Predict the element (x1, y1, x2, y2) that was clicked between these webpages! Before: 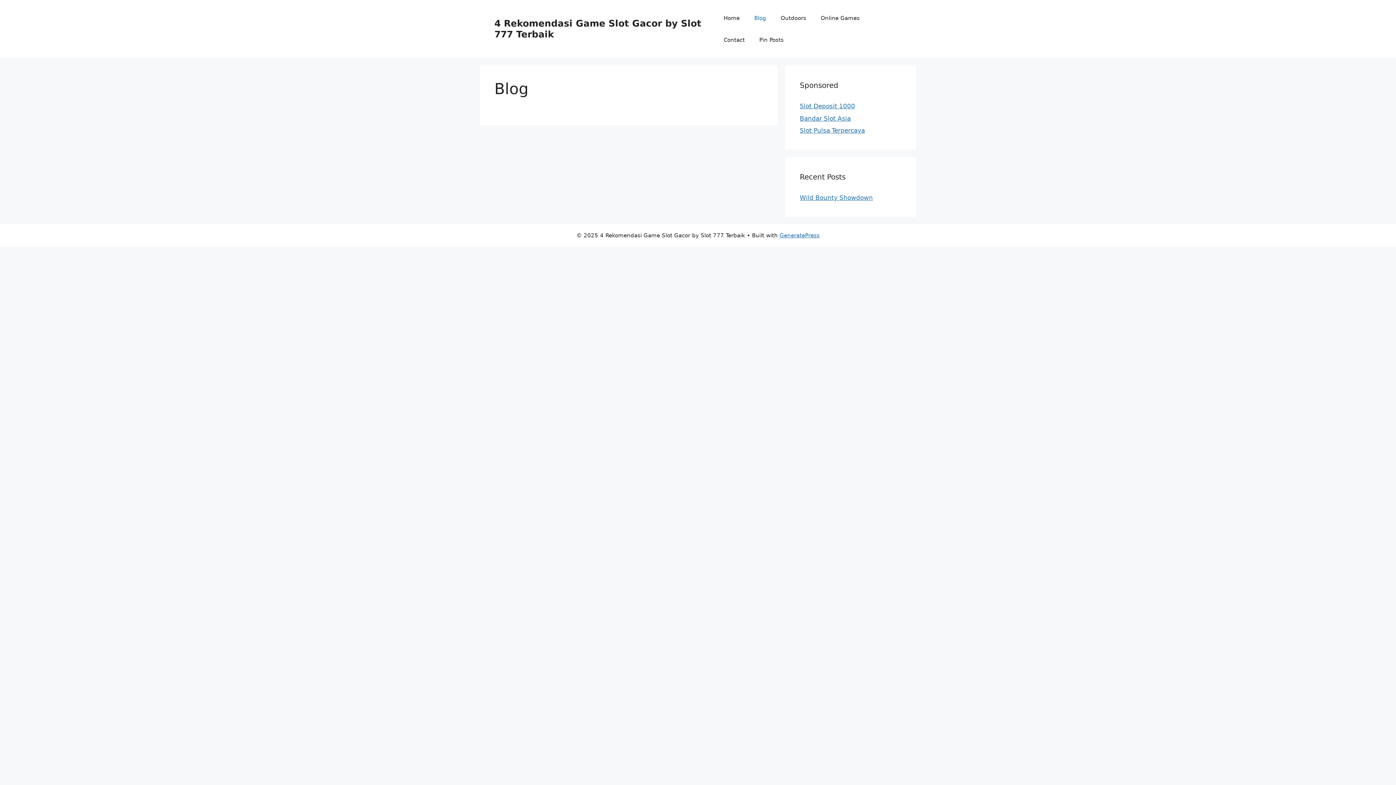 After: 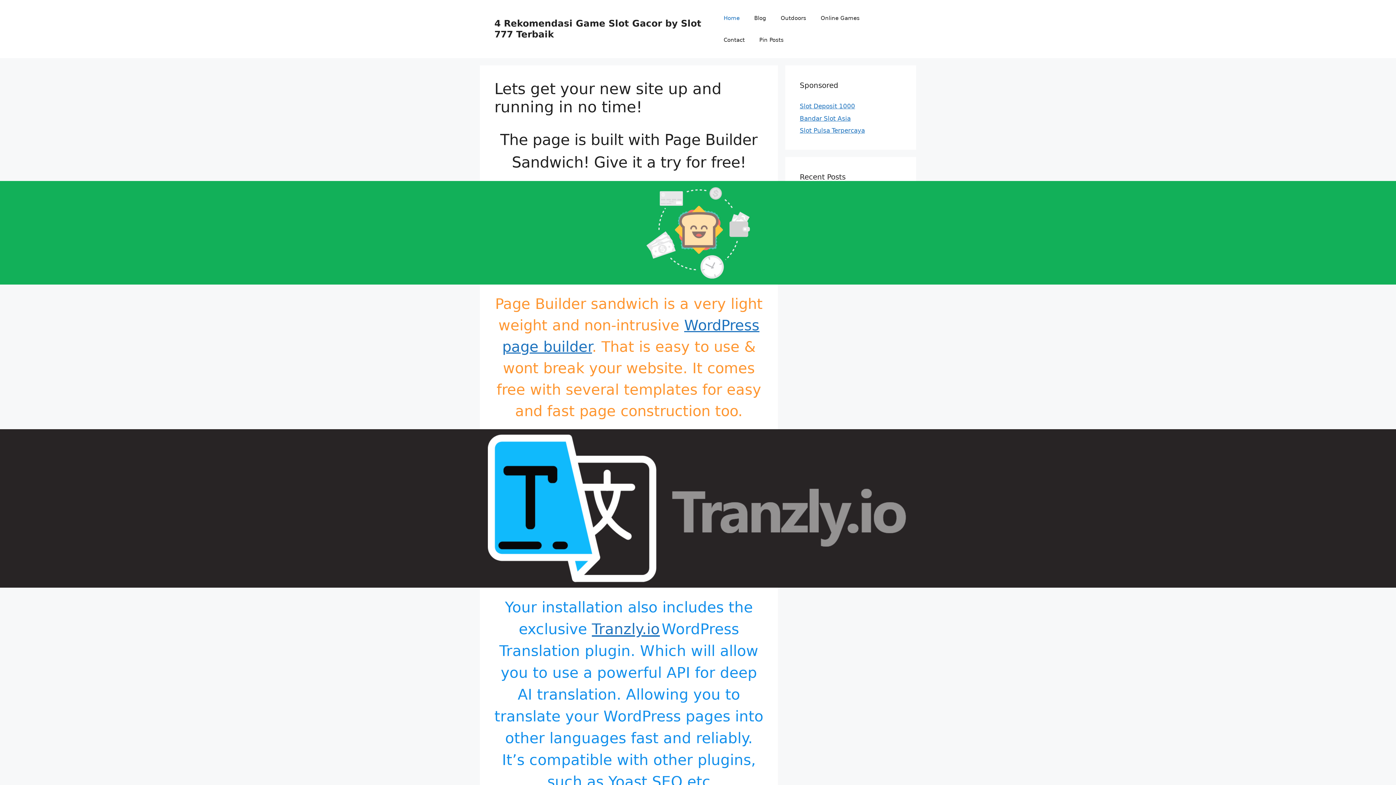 Action: bbox: (716, 7, 747, 29) label: Home